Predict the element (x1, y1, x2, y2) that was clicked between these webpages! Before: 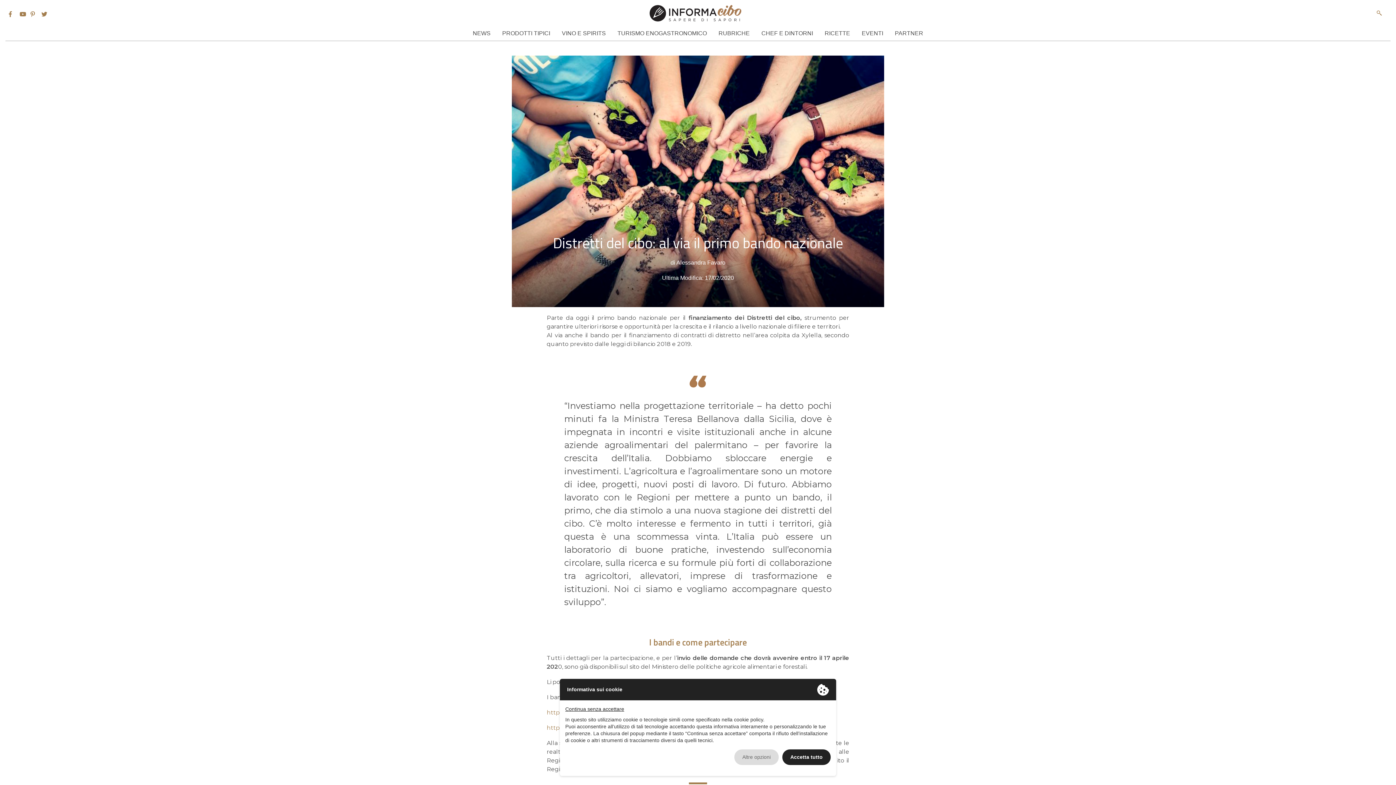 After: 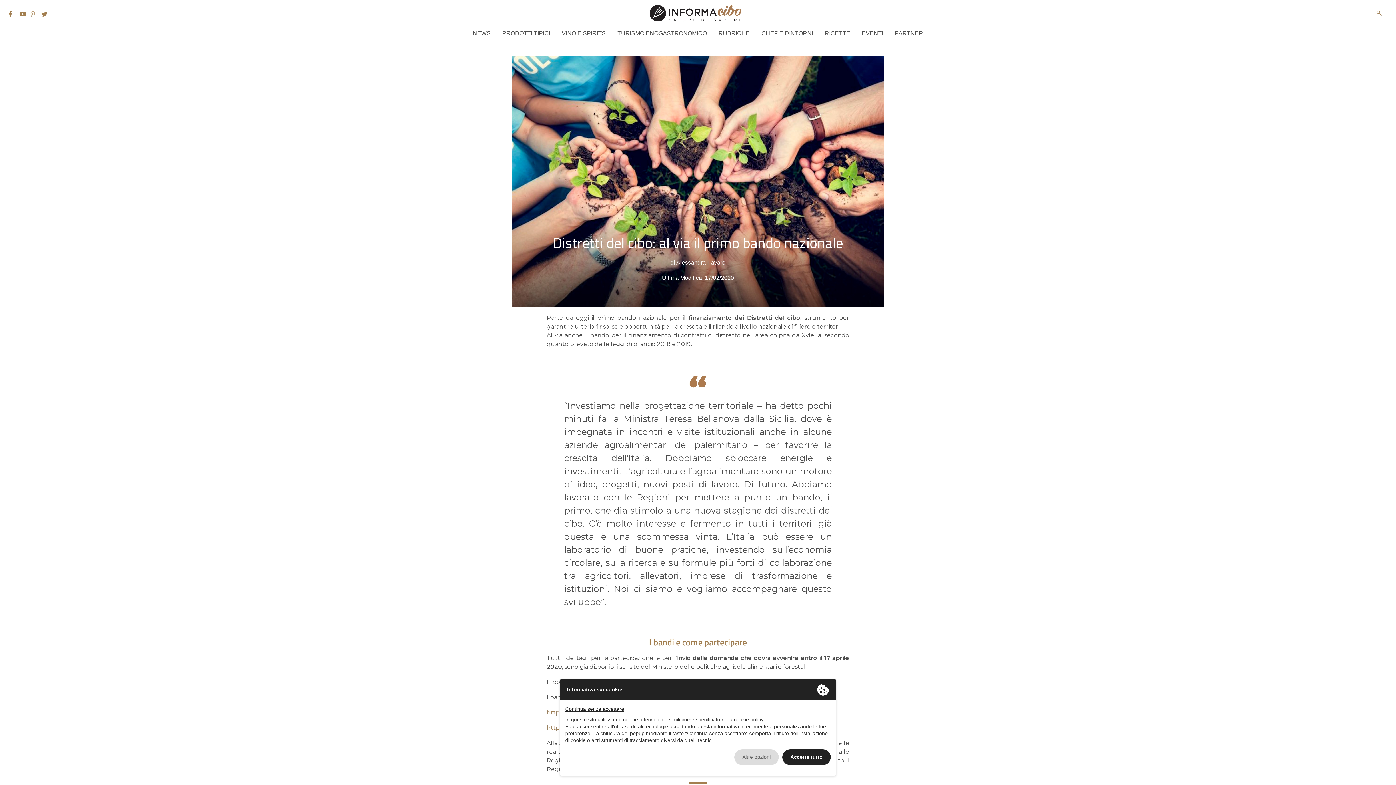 Action: bbox: (30, 11, 34, 17)